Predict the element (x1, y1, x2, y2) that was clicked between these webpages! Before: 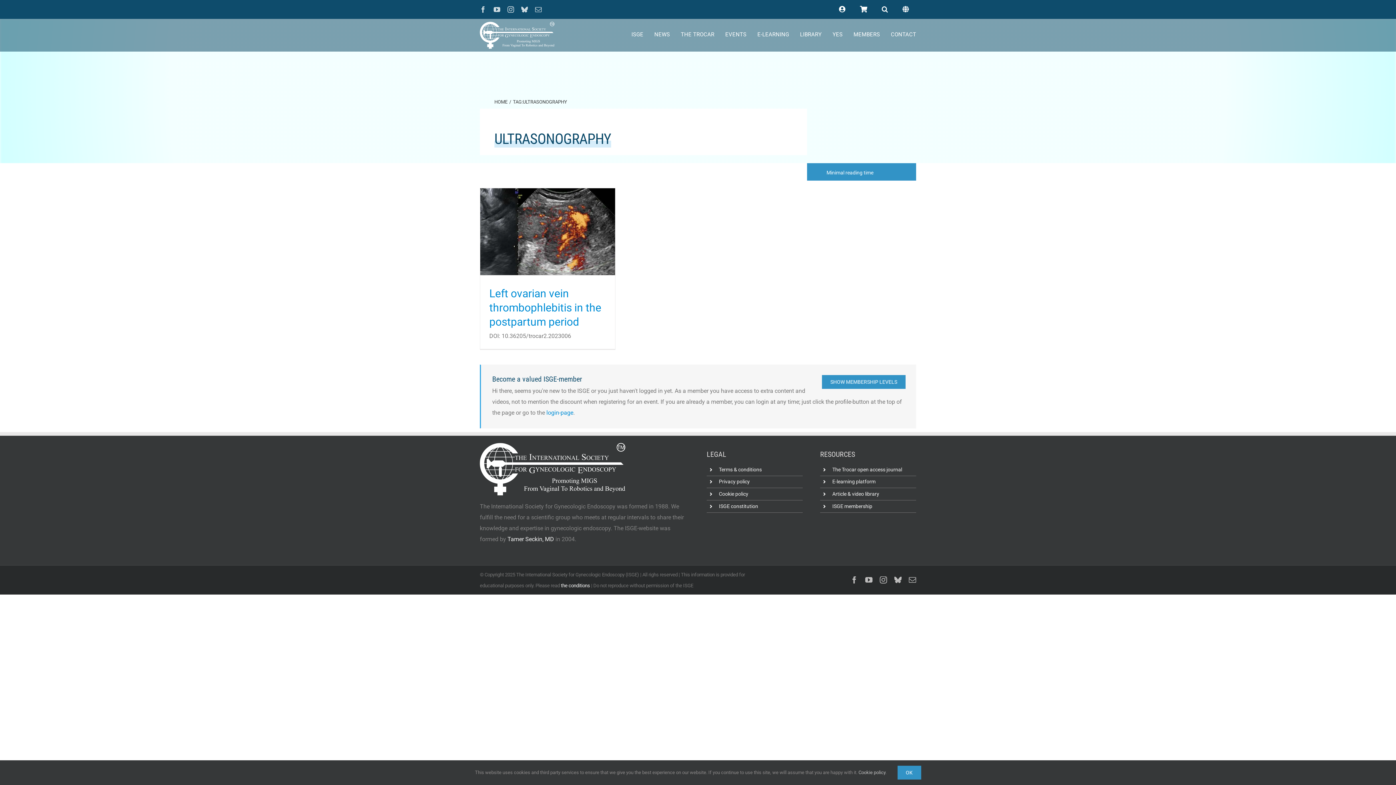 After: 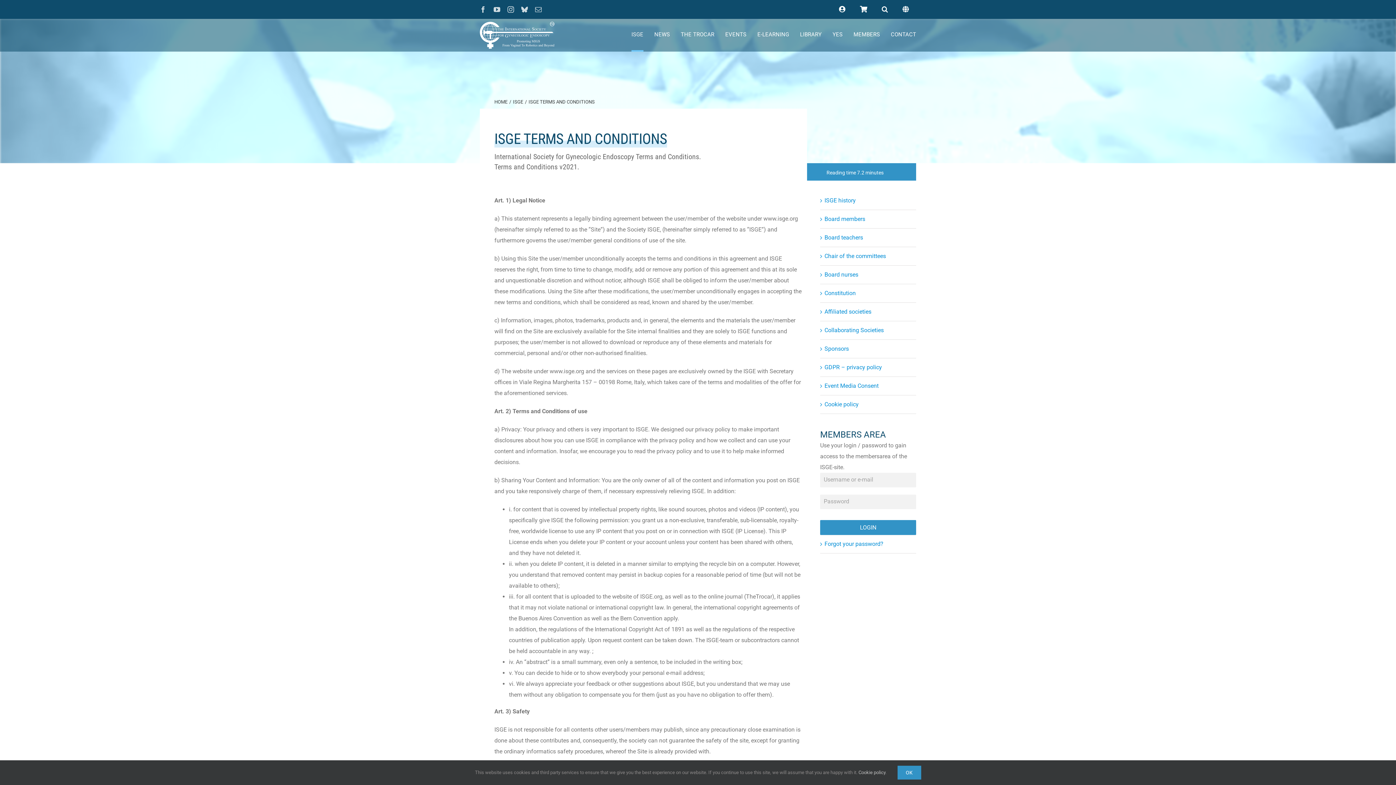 Action: label: Terms & conditions bbox: (719, 466, 762, 472)